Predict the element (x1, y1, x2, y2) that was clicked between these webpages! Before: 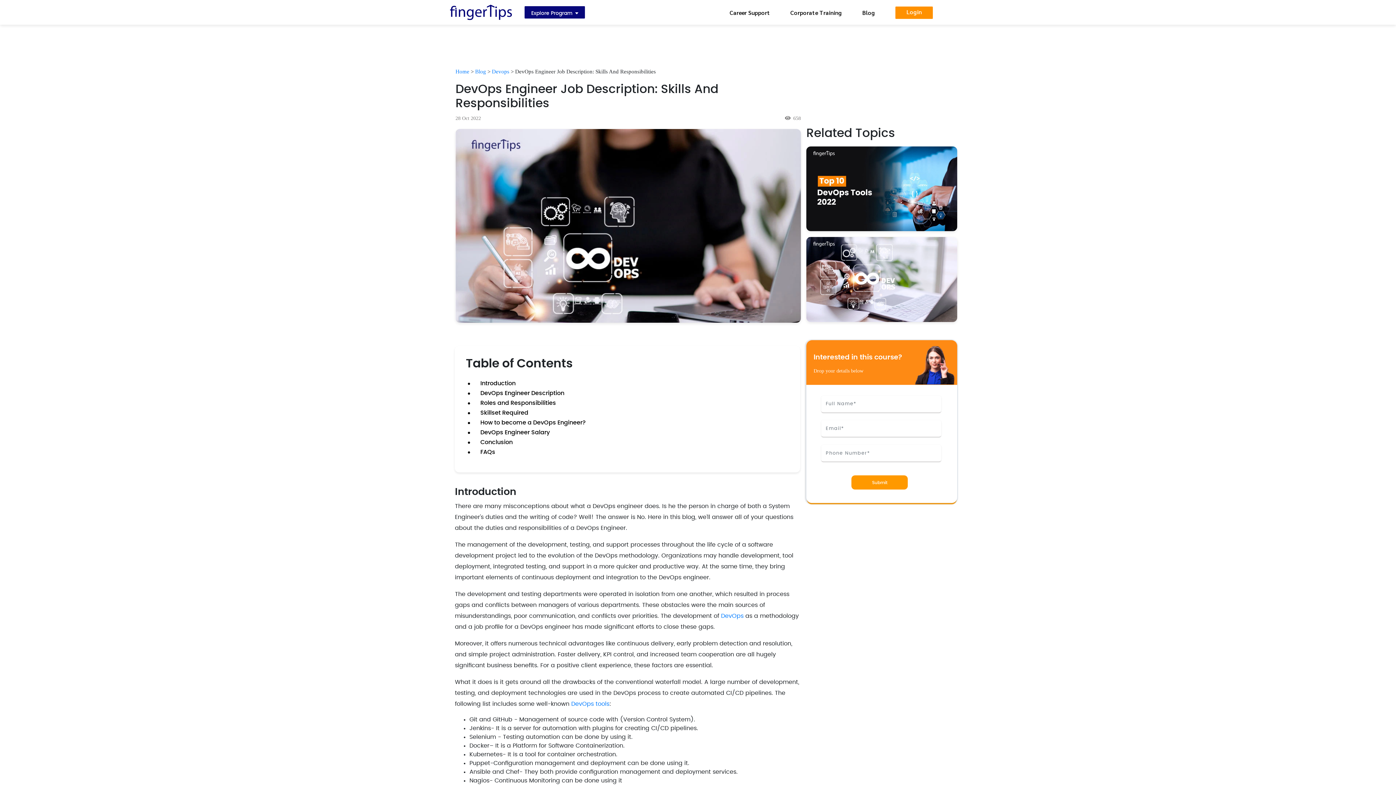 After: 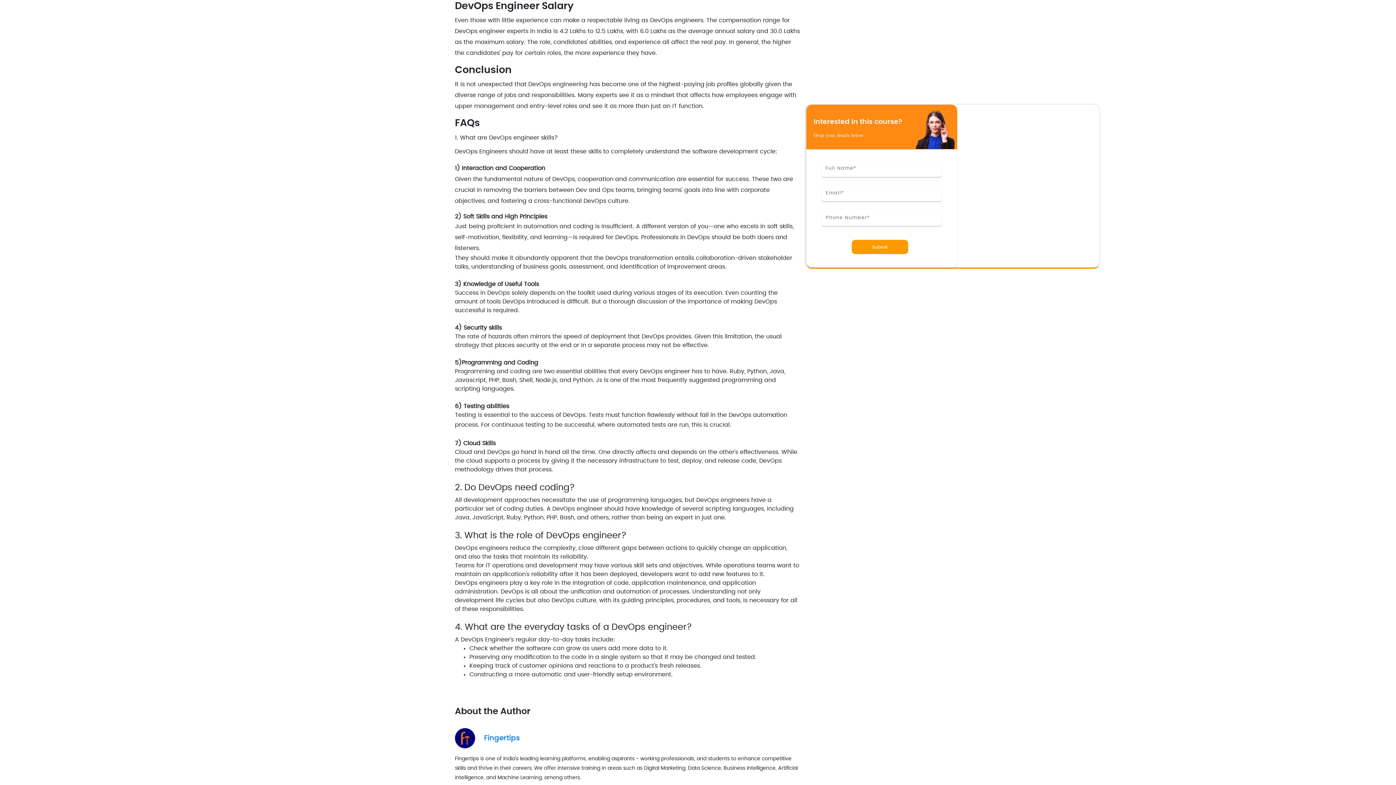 Action: label: DevOps Engineer Salary bbox: (480, 429, 789, 436)